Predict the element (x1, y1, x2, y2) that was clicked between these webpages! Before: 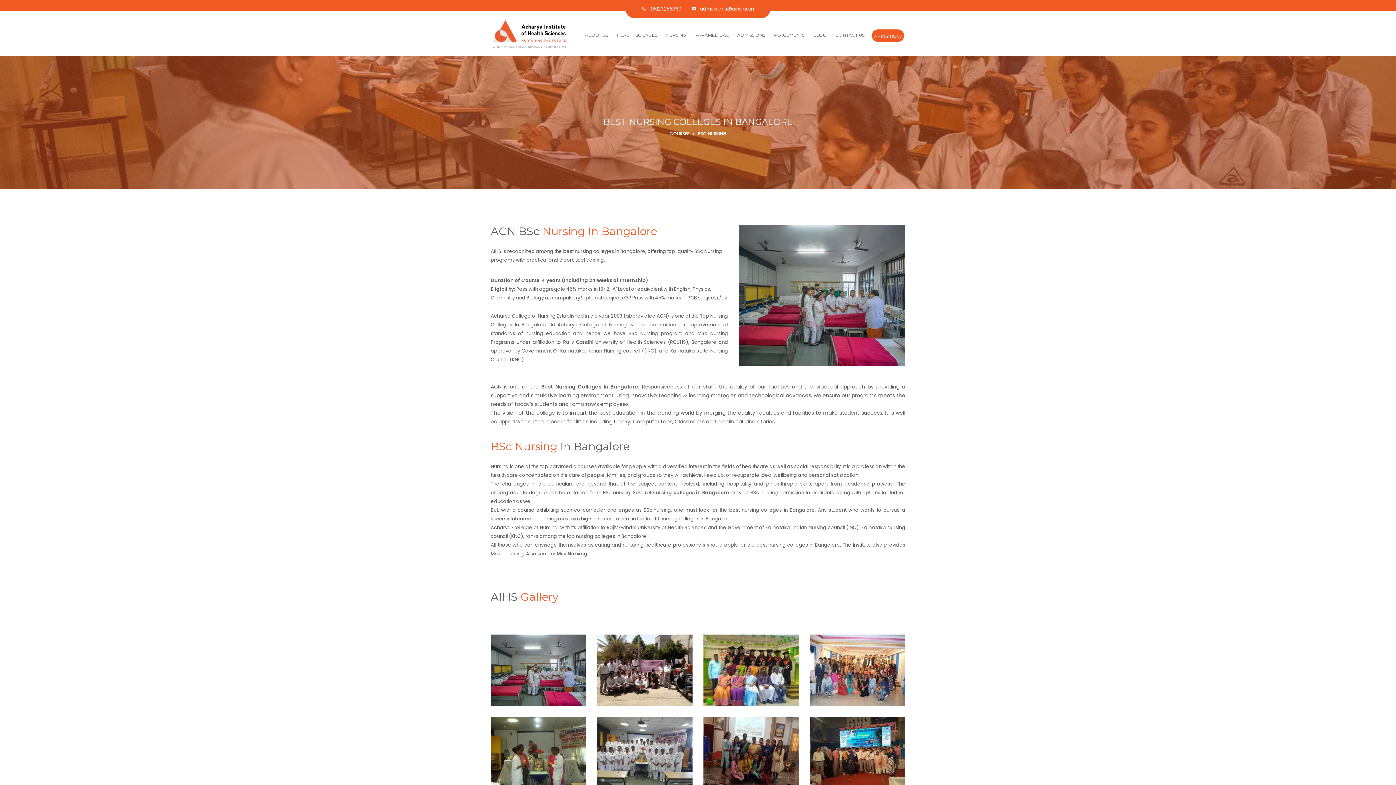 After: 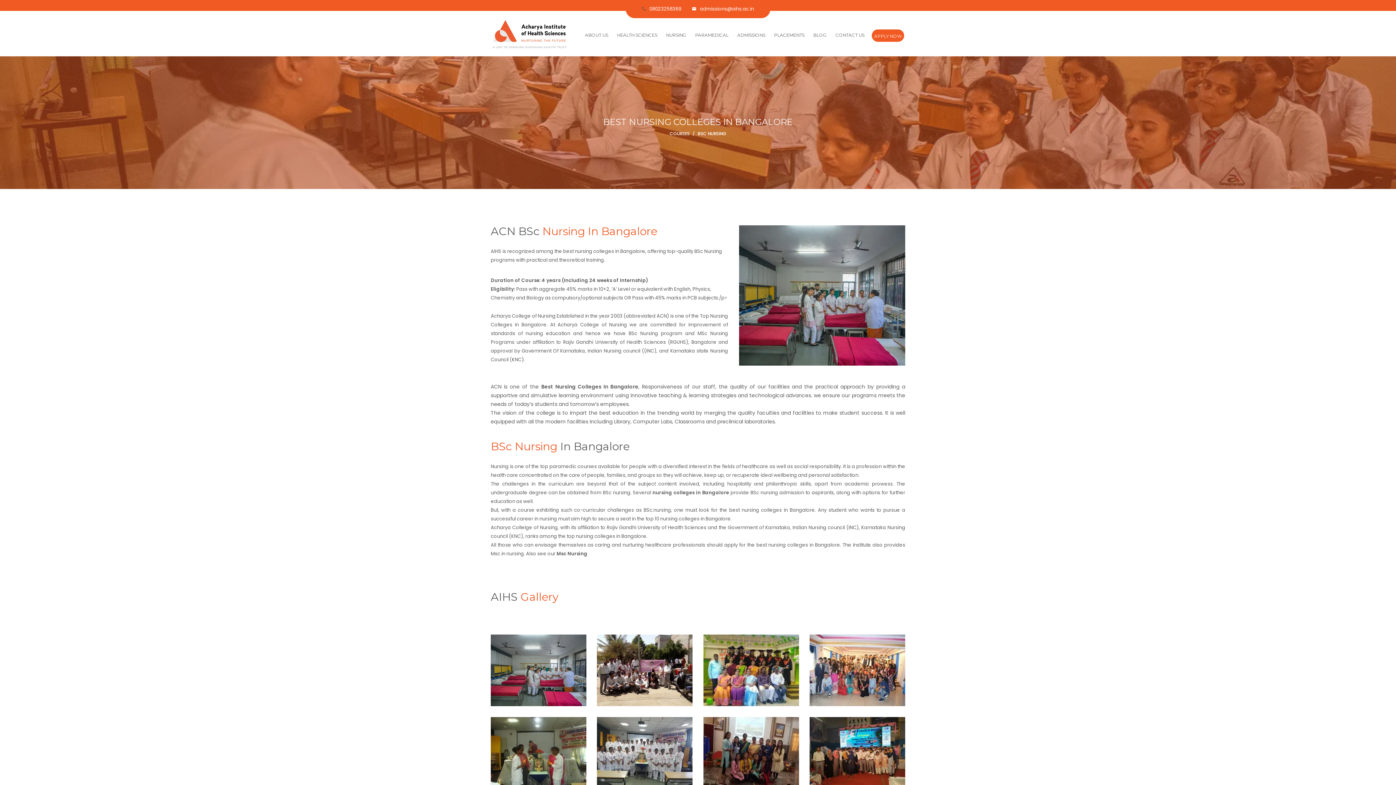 Action: label: 08023258369 bbox: (642, 0, 681, 18)